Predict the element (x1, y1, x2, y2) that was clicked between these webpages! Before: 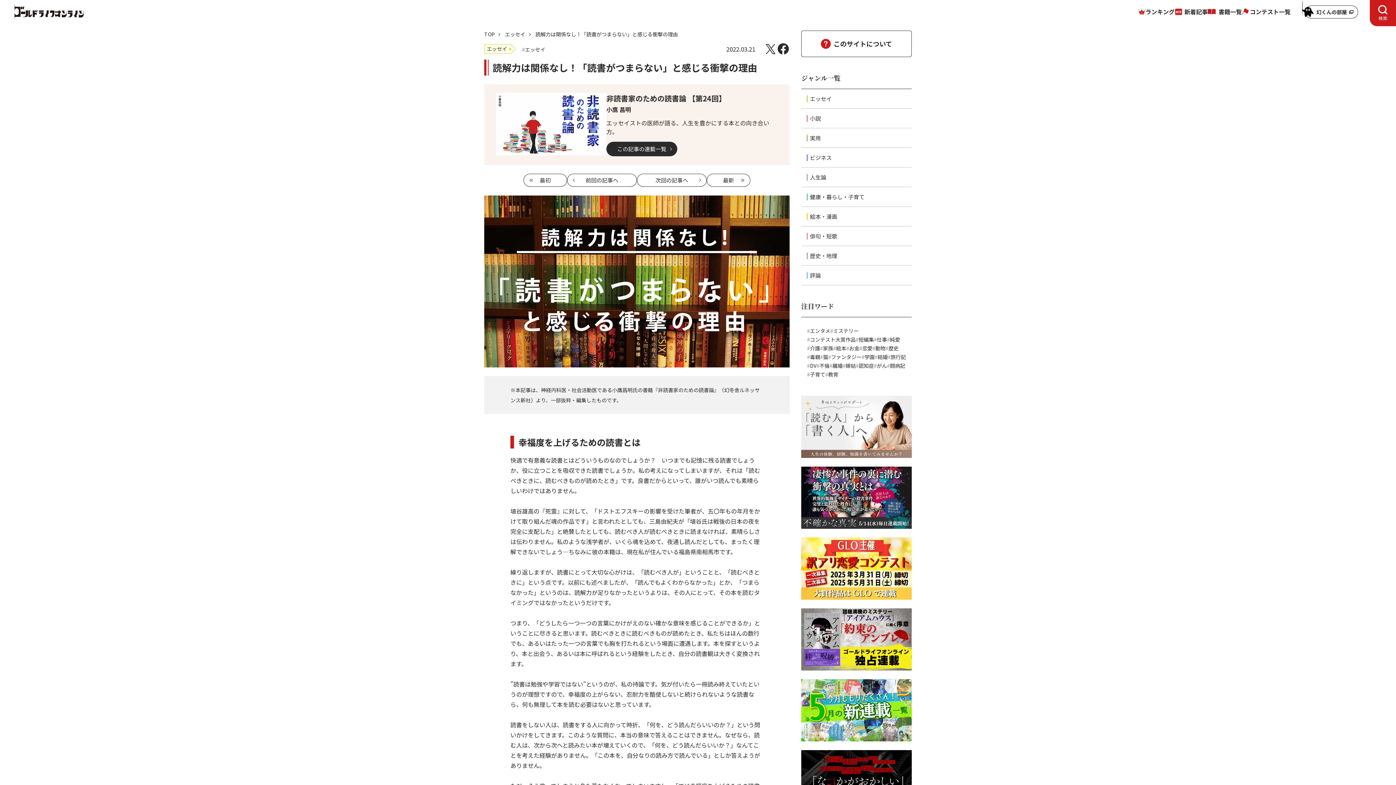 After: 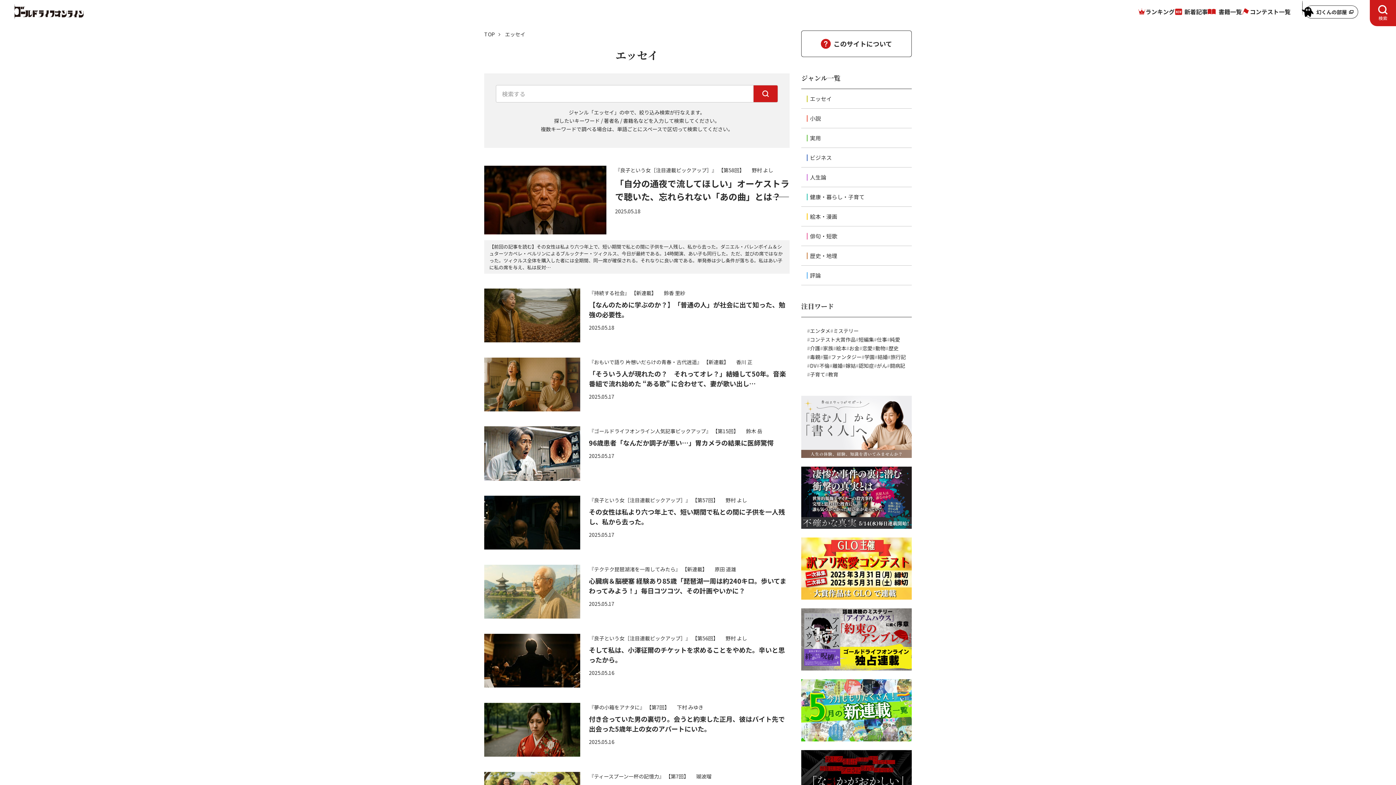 Action: label: エッセイ bbox: (484, 44, 515, 52)